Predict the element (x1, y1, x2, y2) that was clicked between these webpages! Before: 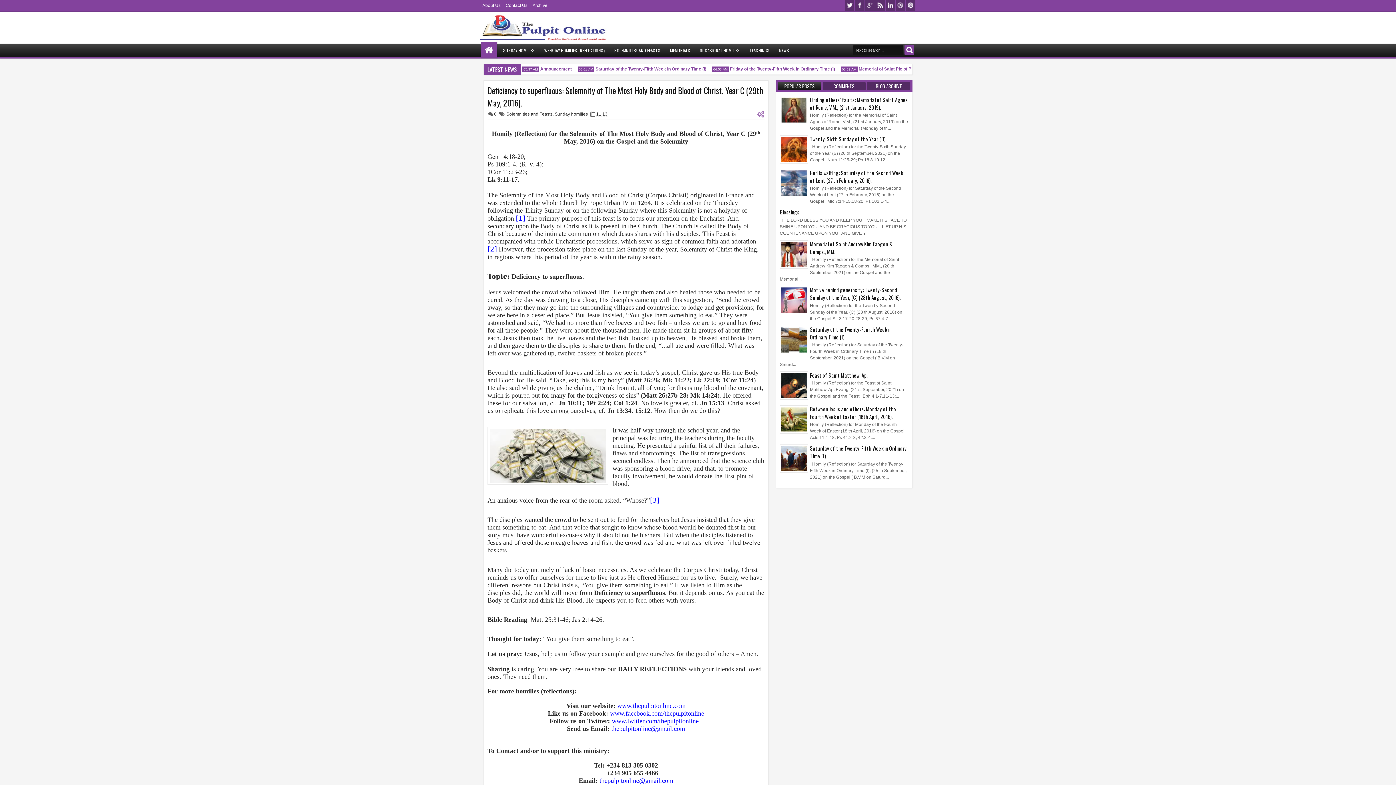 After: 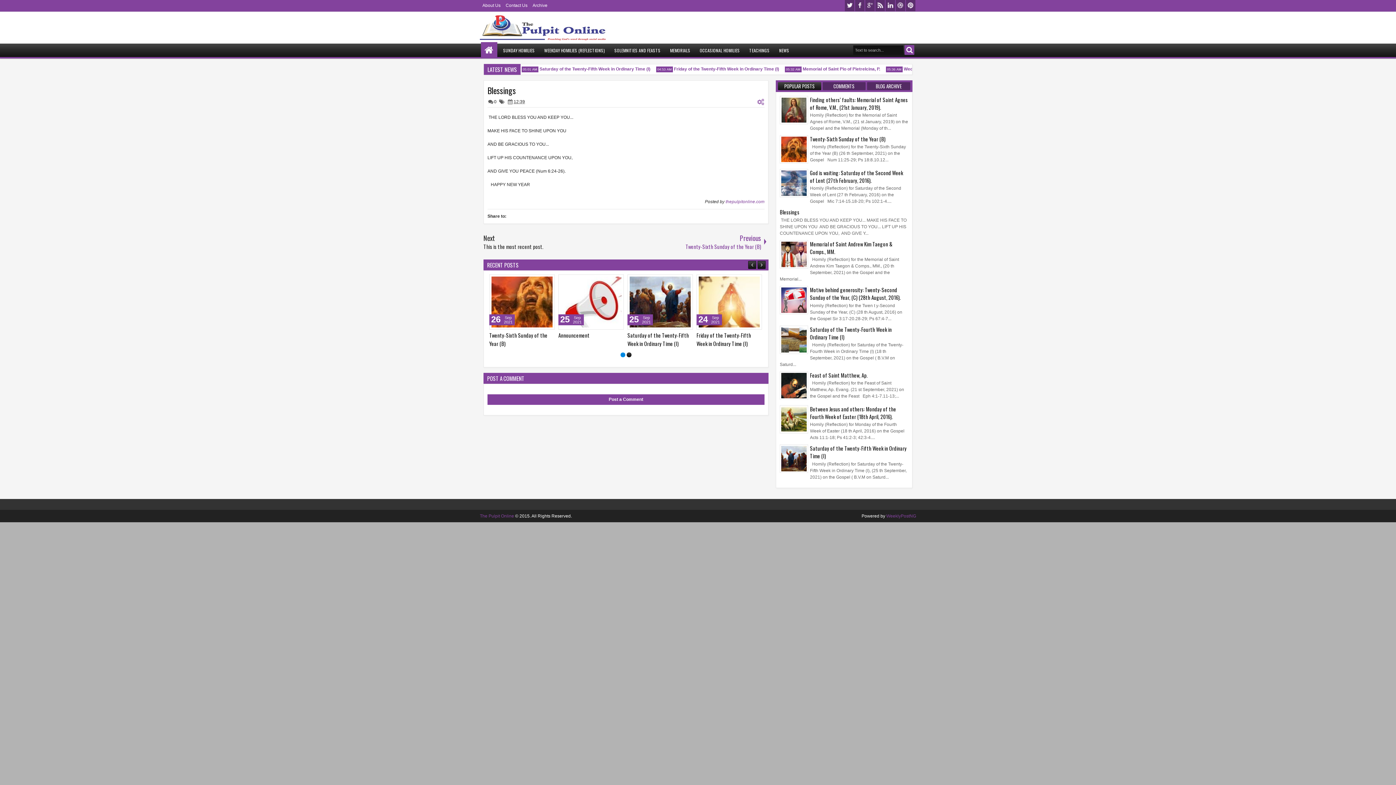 Action: bbox: (780, 208, 799, 216) label: Blessings